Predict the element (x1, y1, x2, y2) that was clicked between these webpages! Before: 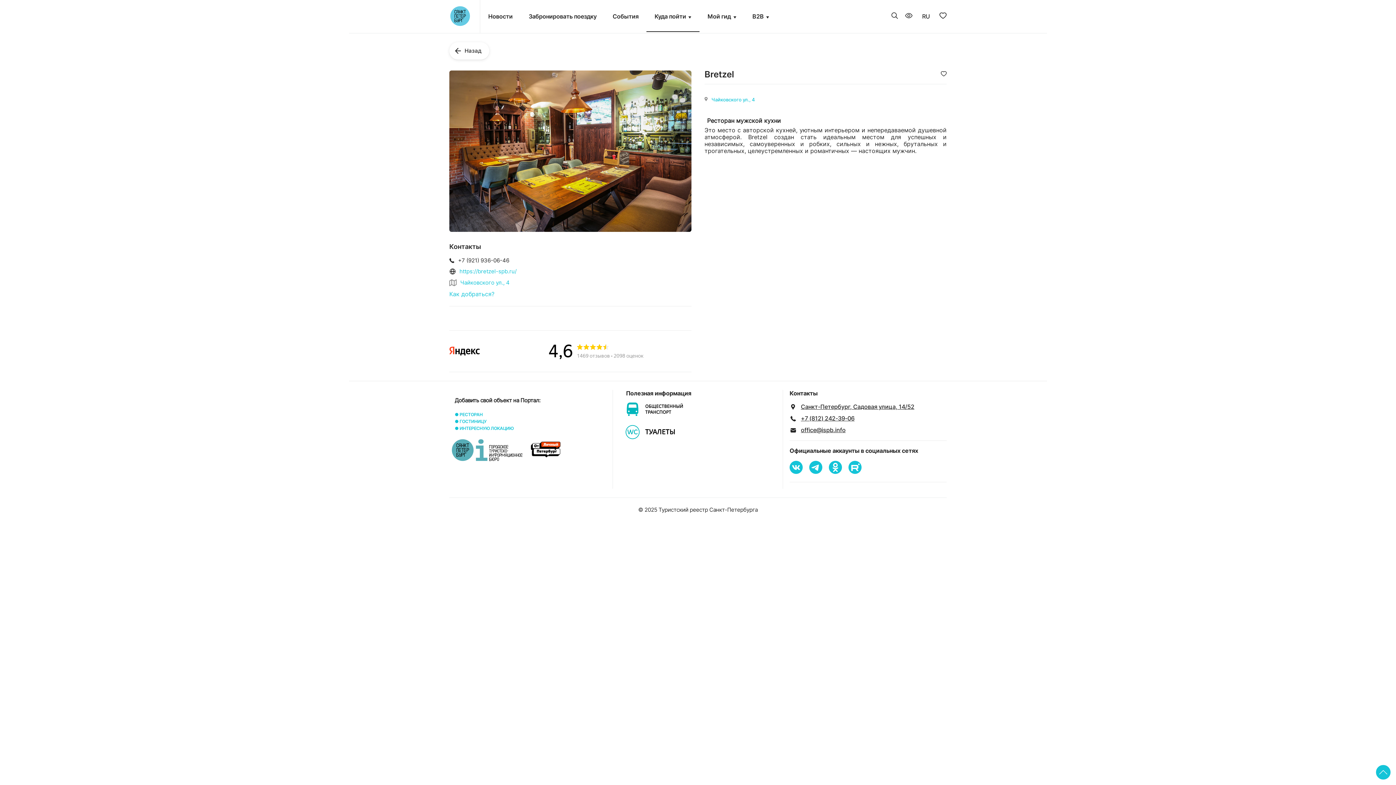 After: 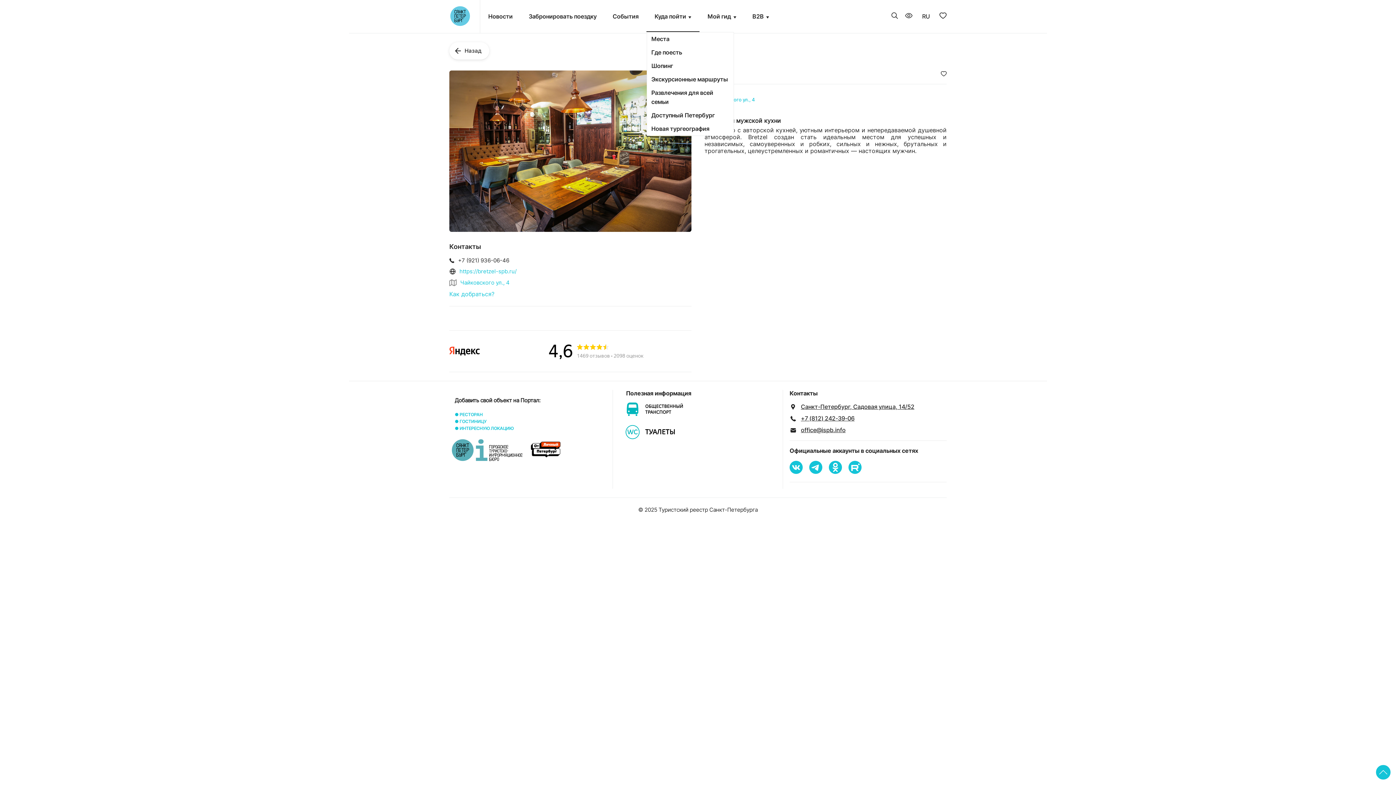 Action: bbox: (654, 1, 686, 31) label: Куда пойти